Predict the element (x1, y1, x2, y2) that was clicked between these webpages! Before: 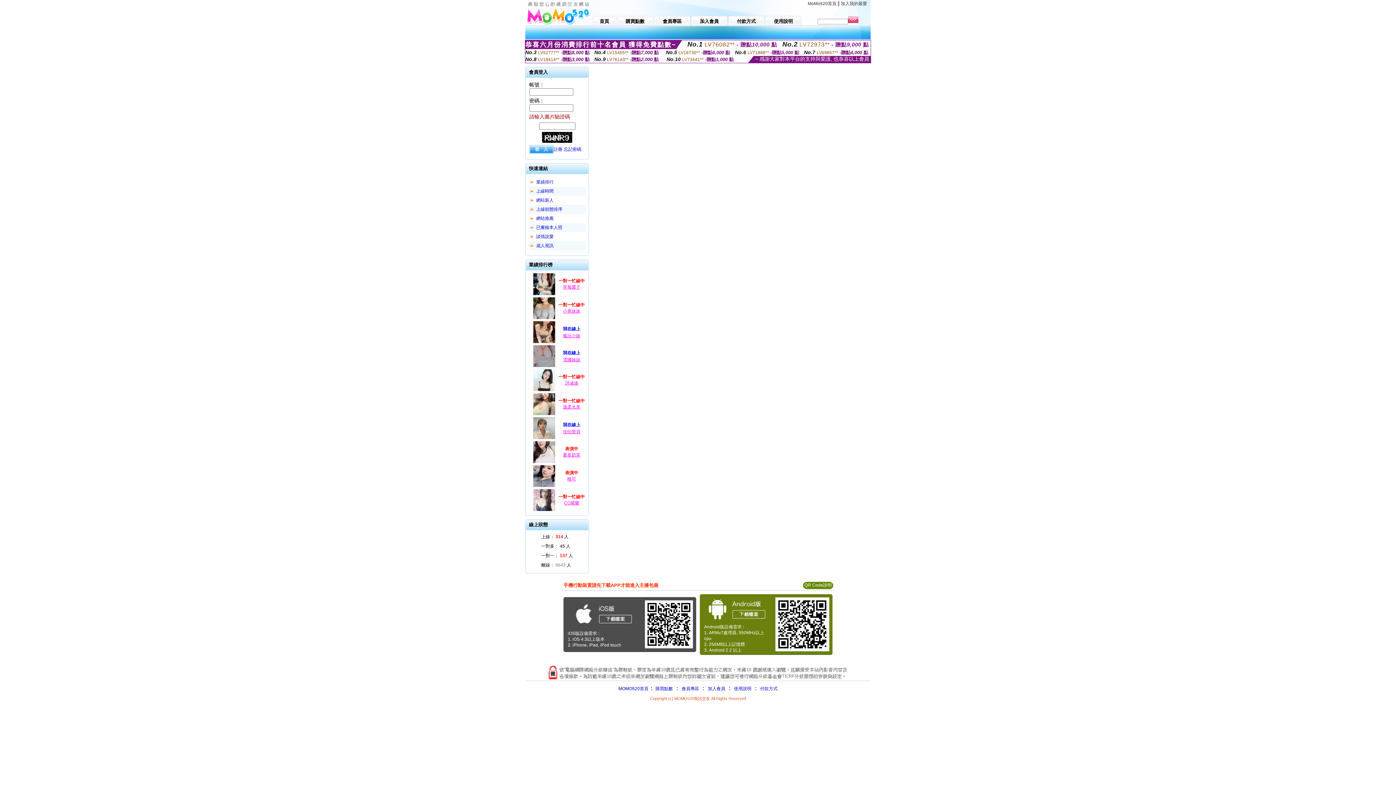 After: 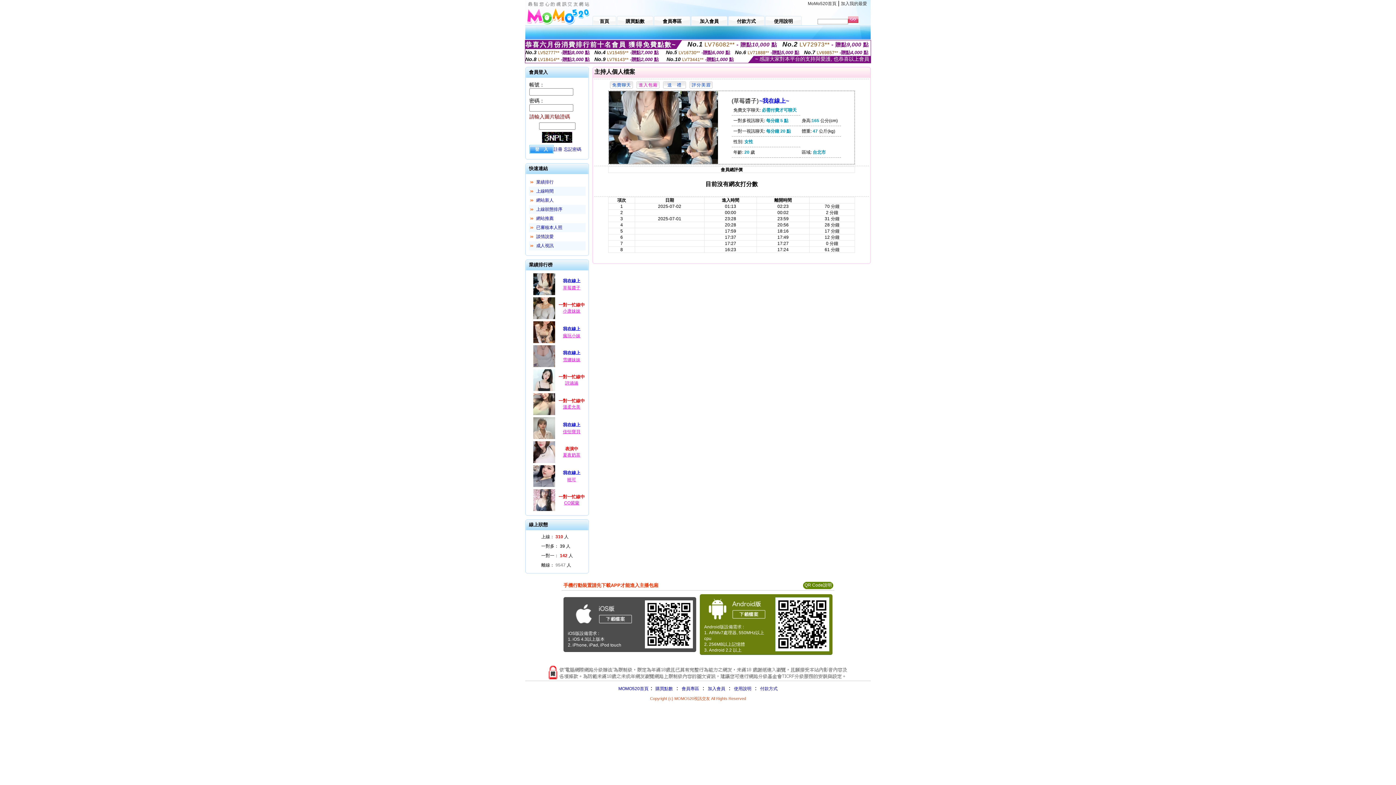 Action: bbox: (532, 292, 556, 297)